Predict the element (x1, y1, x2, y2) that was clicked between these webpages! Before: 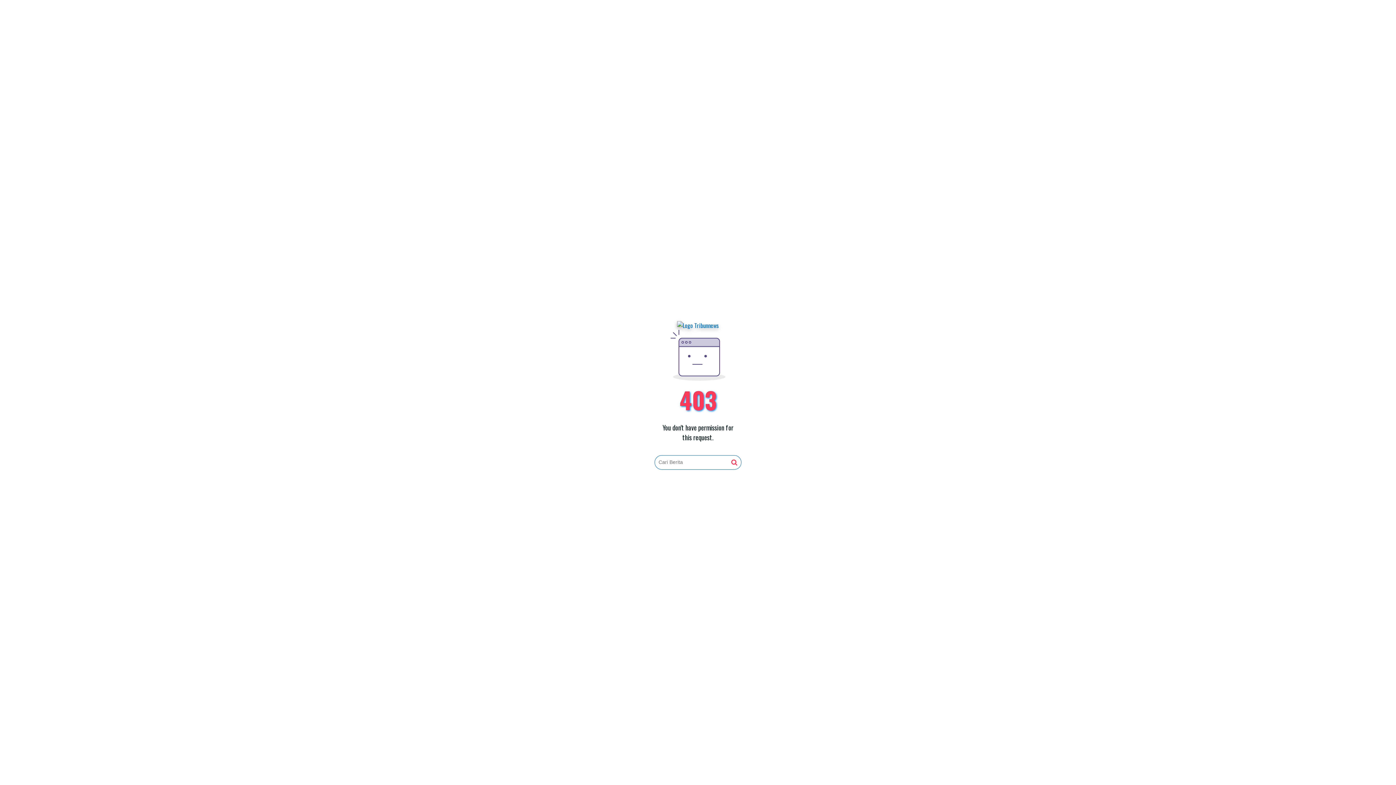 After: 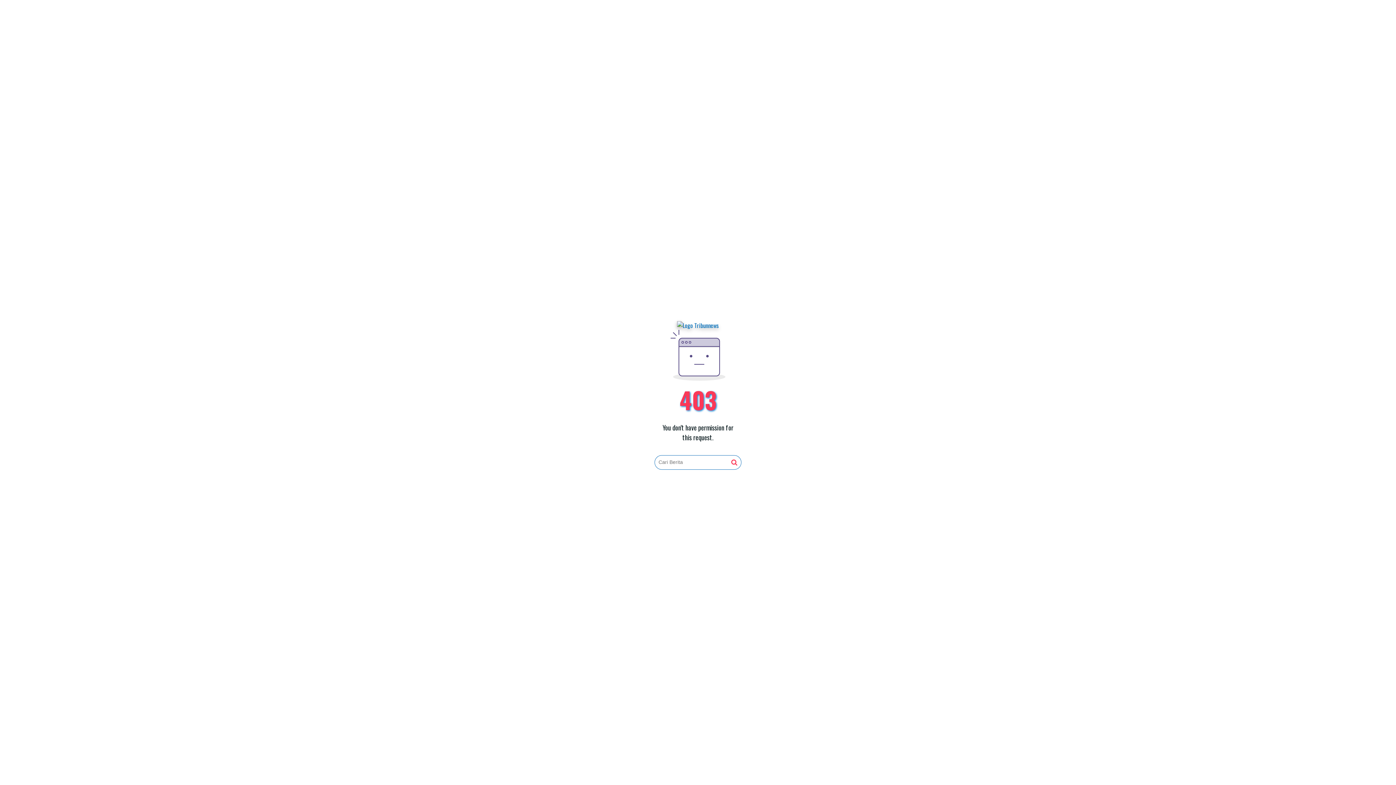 Action: bbox: (731, 459, 737, 466)